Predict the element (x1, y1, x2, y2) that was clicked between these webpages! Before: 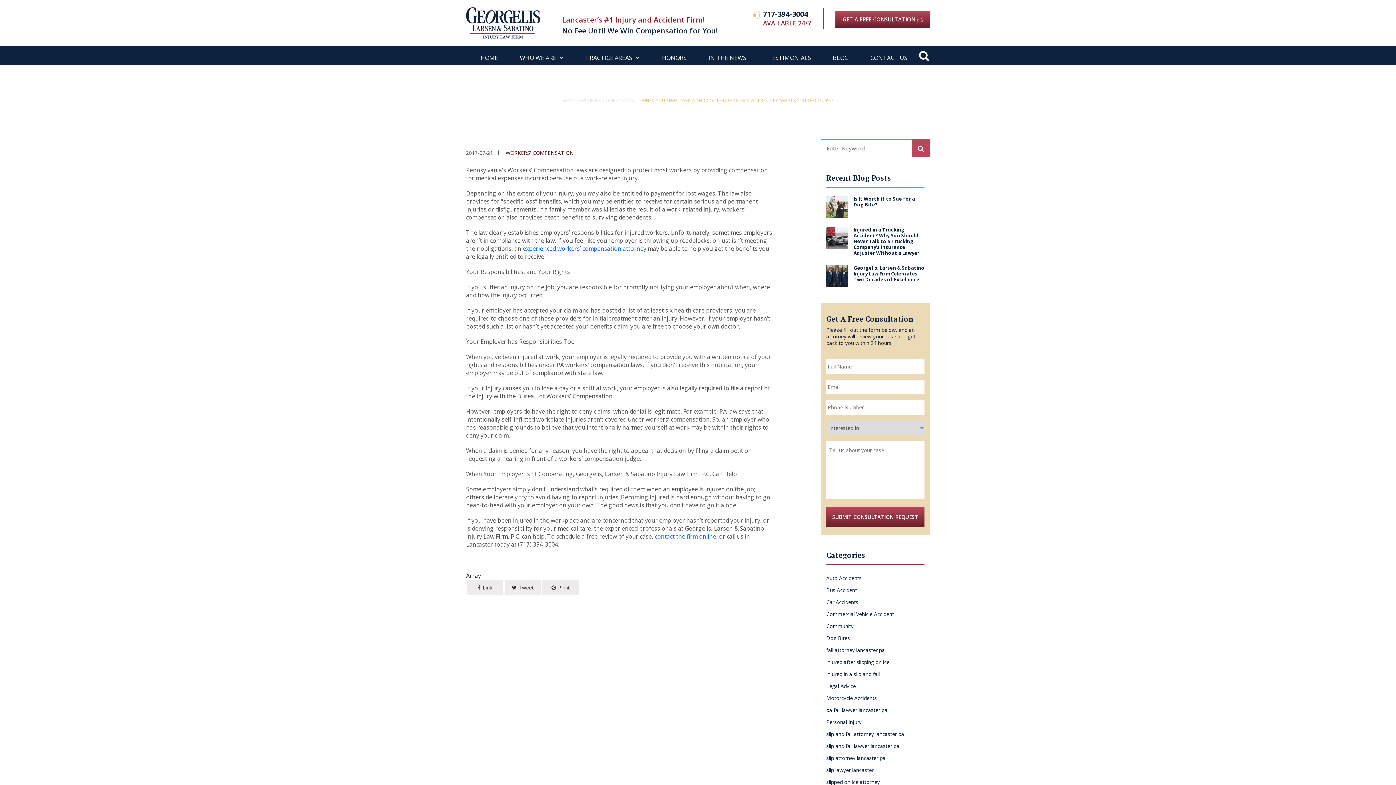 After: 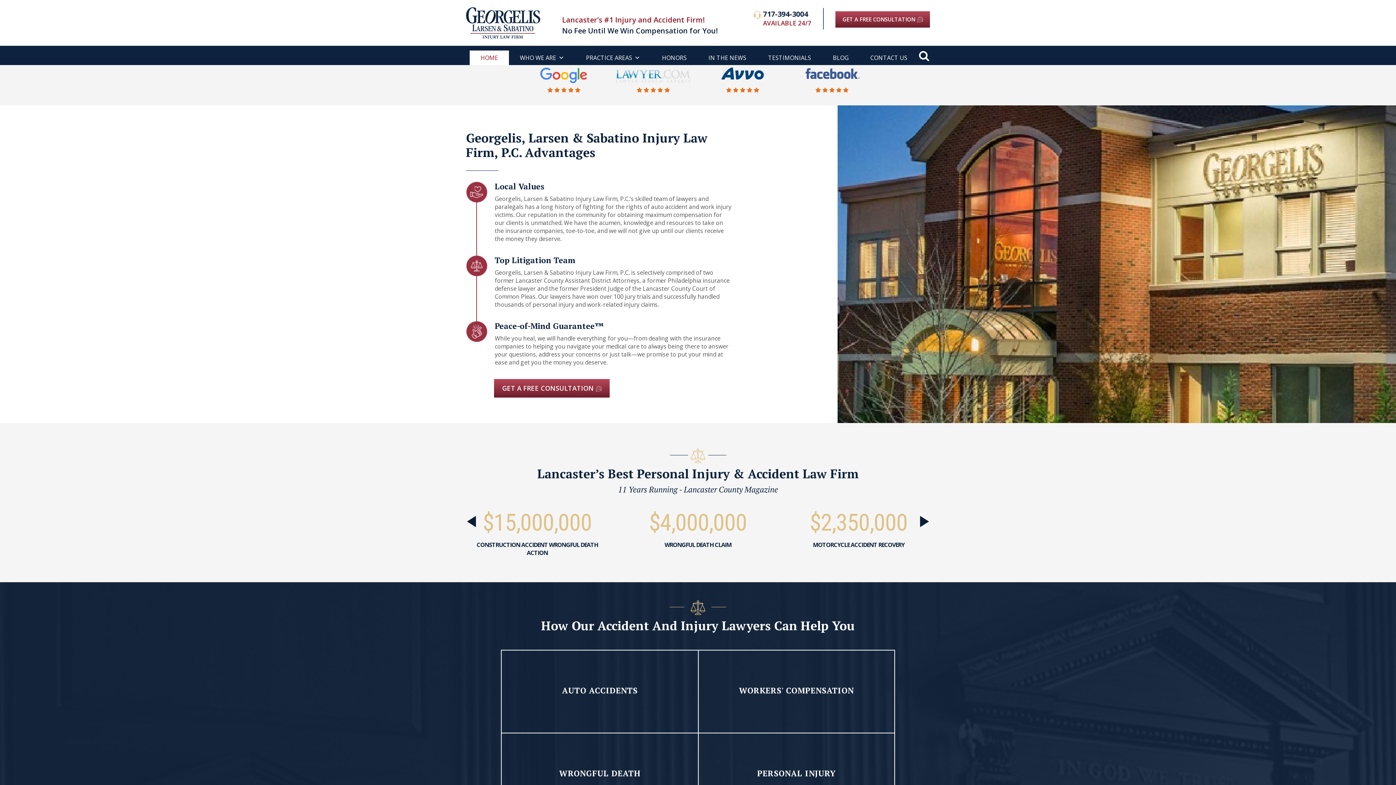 Action: label: HOME bbox: (562, 96, 575, 104)